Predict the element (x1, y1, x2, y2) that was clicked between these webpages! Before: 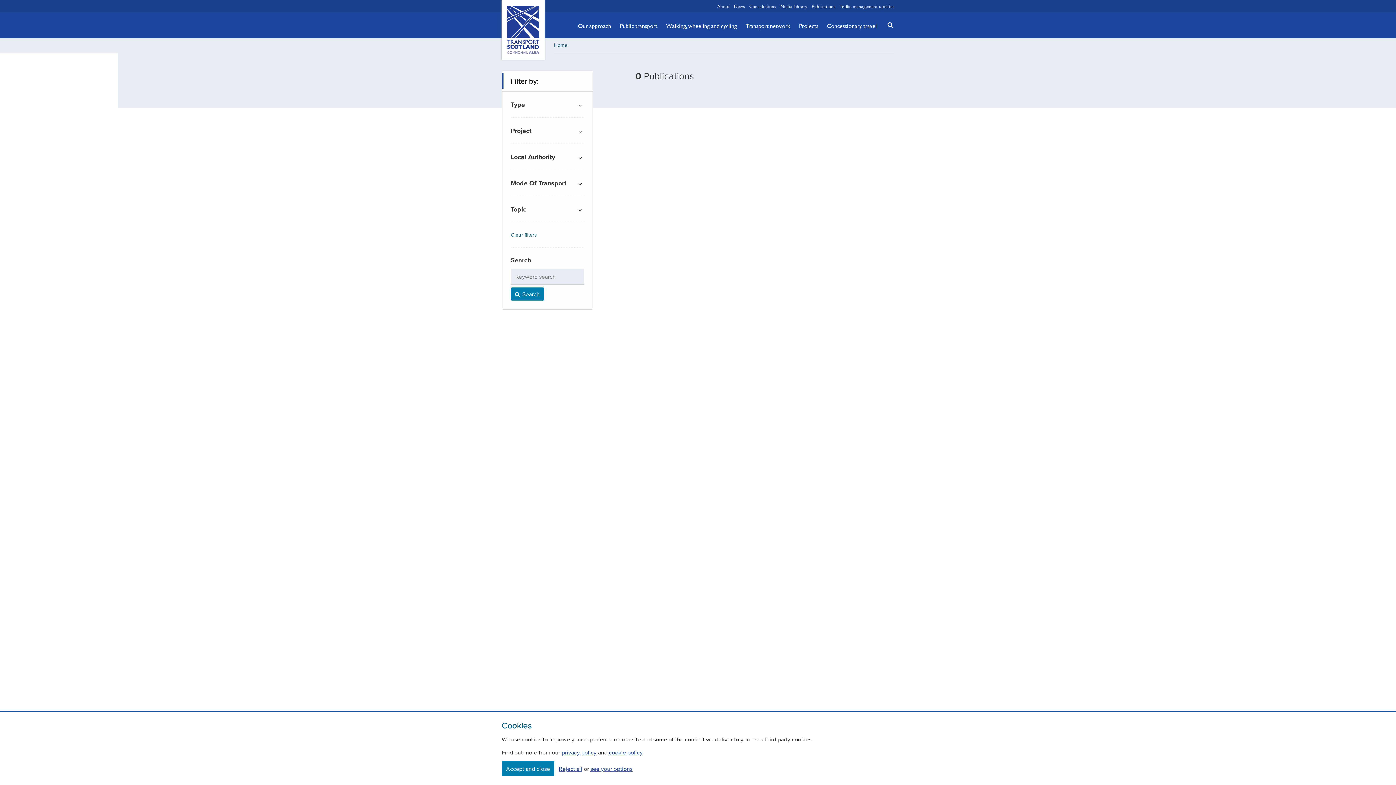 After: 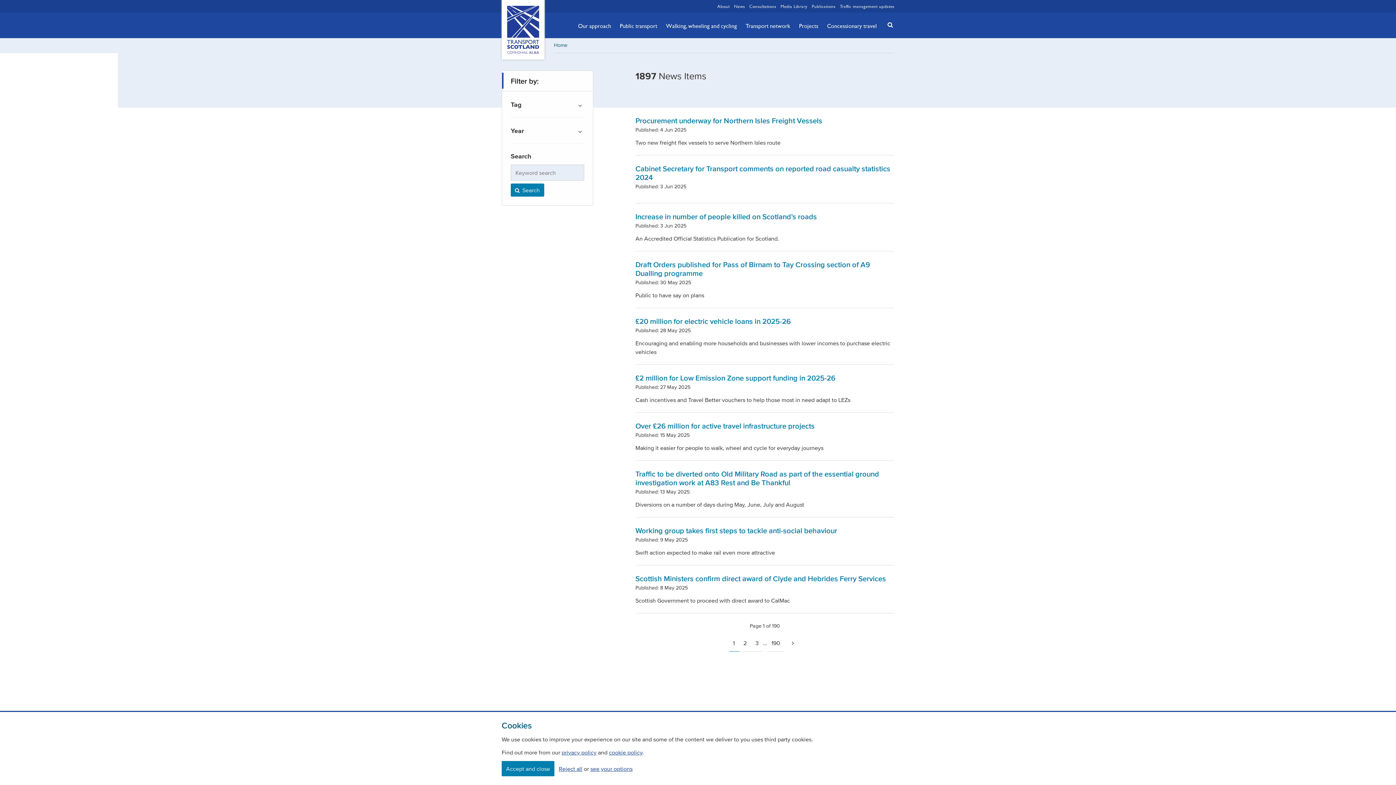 Action: bbox: (734, 2, 745, 9) label: News